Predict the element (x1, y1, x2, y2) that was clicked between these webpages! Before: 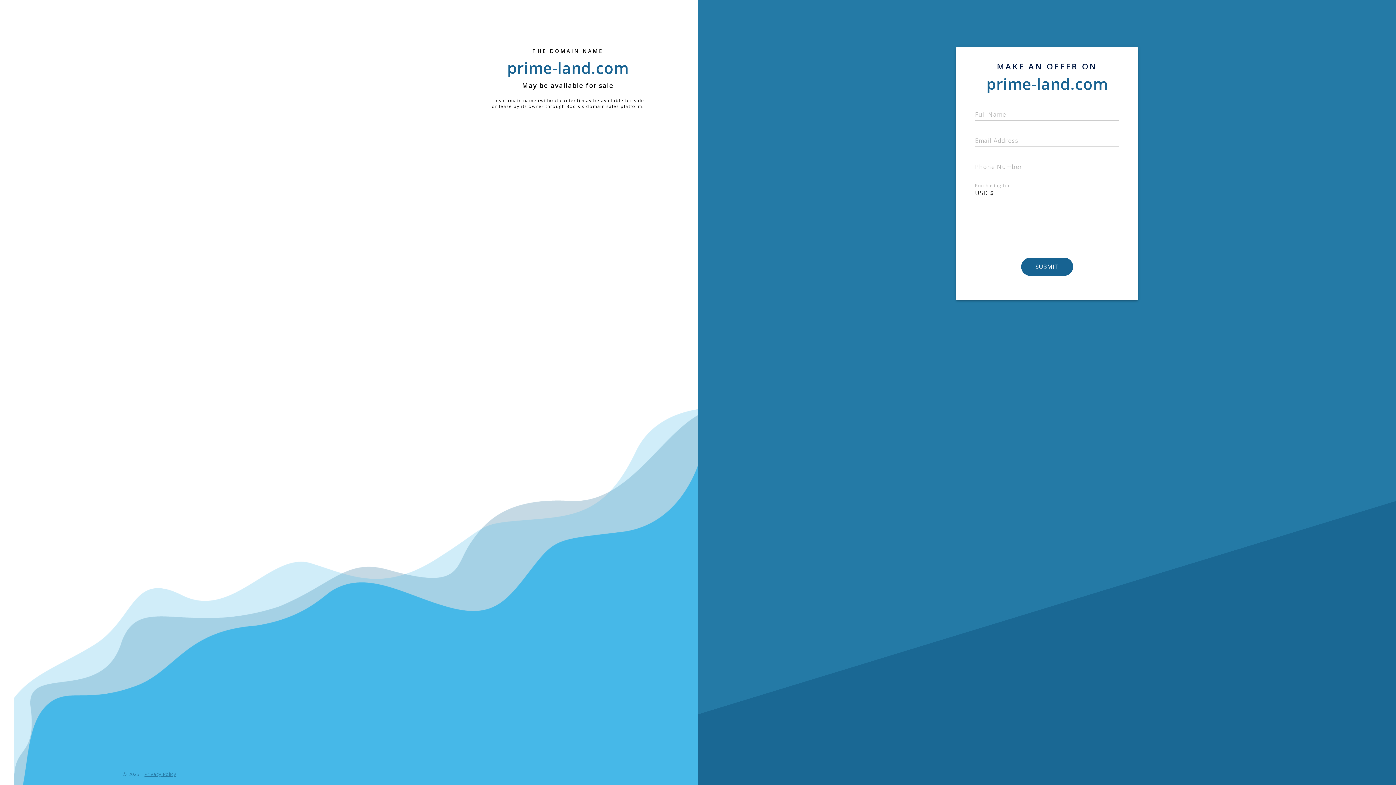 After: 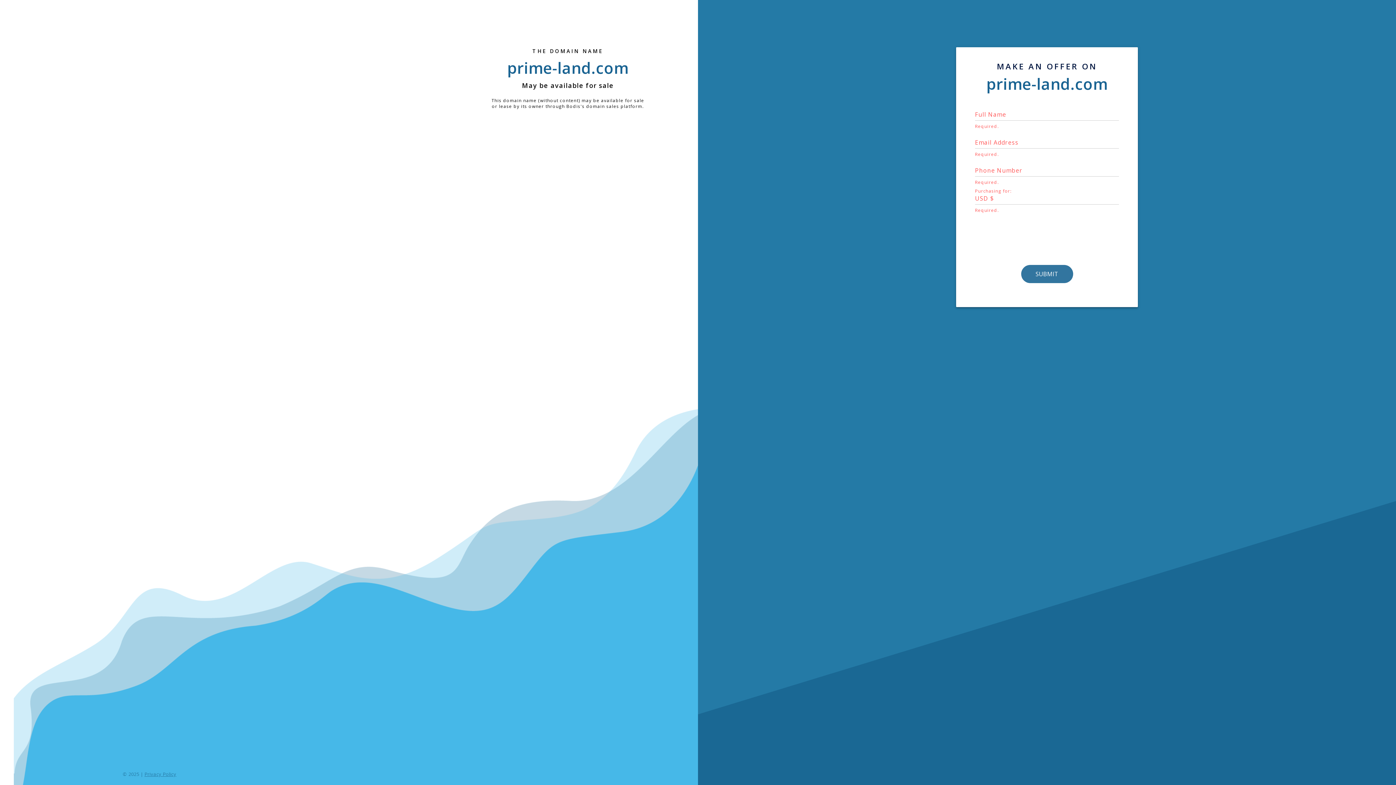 Action: bbox: (1021, 257, 1072, 276) label: SUBMIT